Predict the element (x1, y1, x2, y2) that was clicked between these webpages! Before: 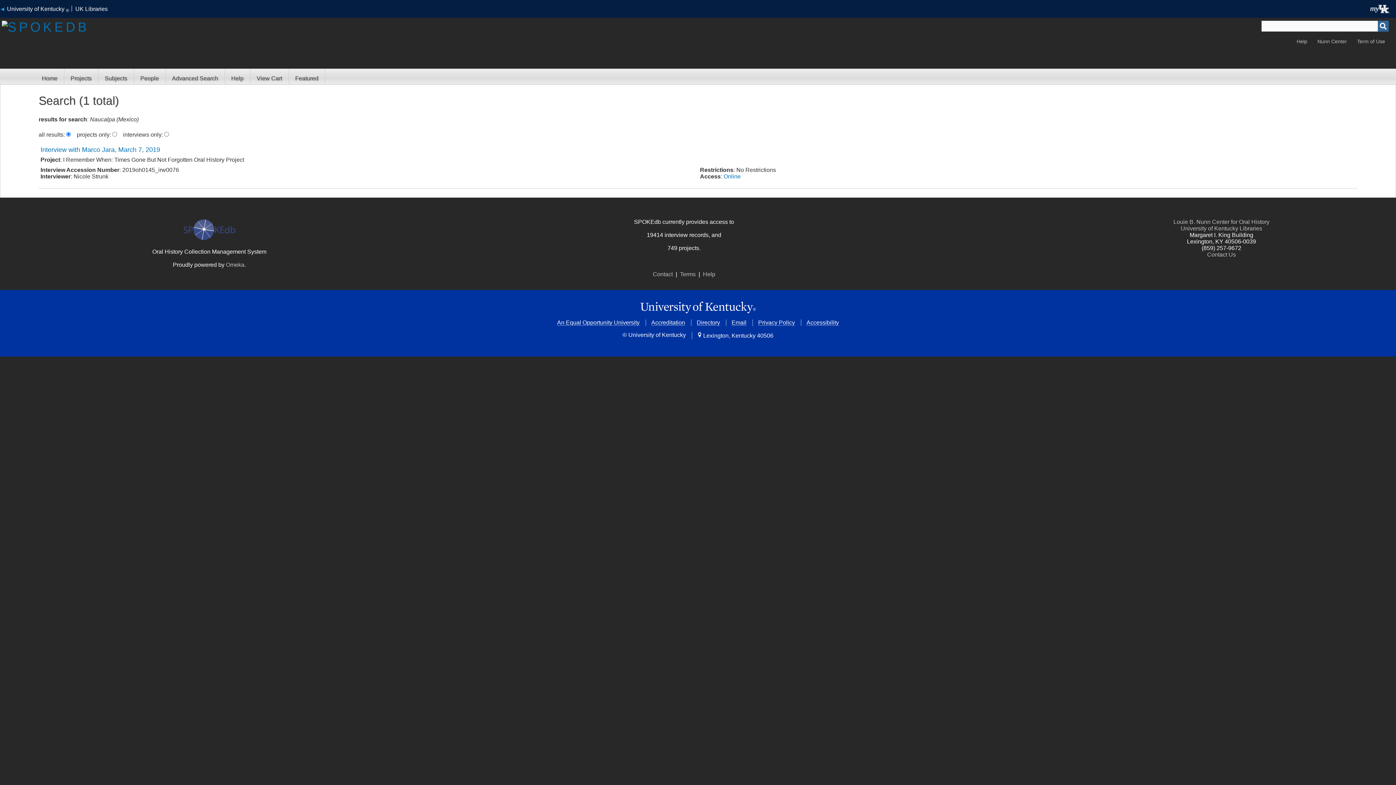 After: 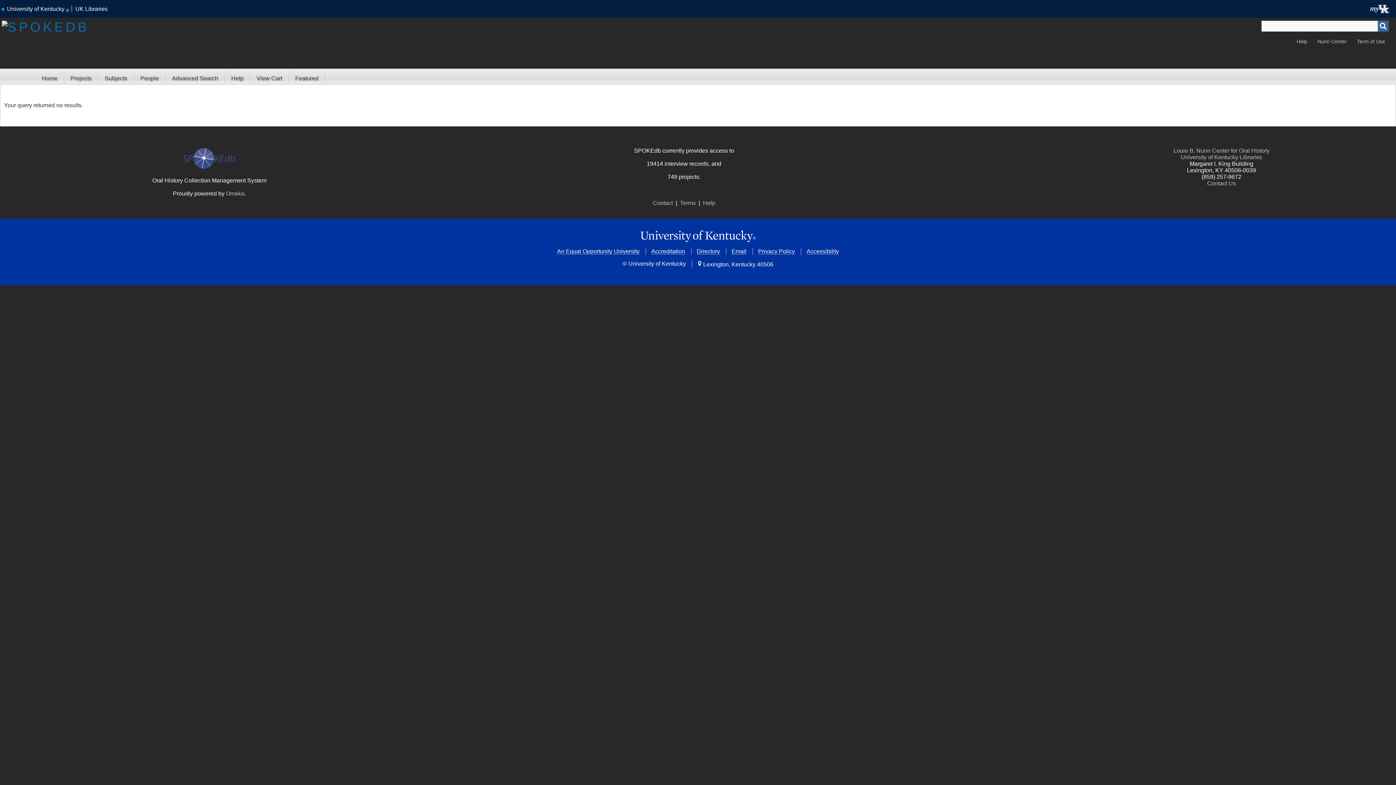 Action: bbox: (1378, 20, 1389, 31) label: Search